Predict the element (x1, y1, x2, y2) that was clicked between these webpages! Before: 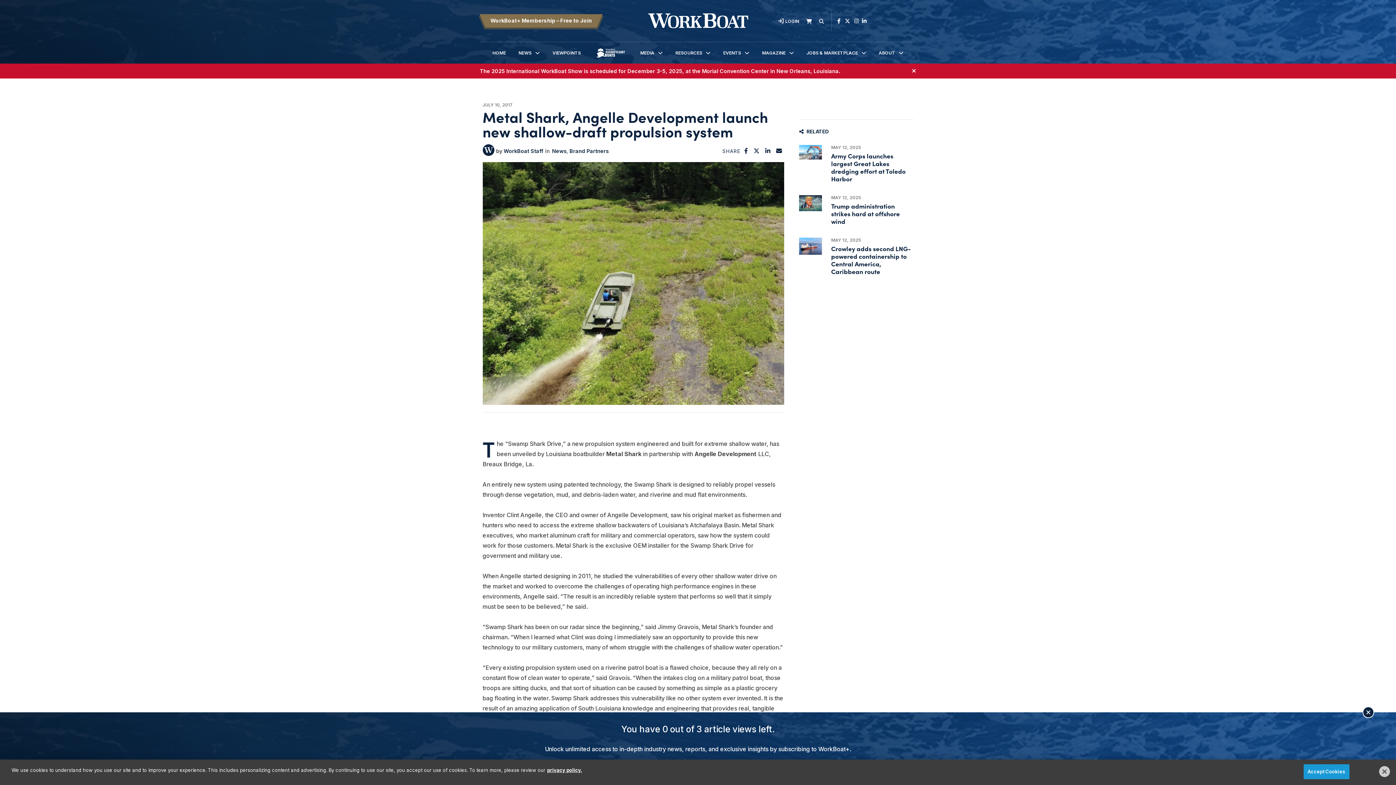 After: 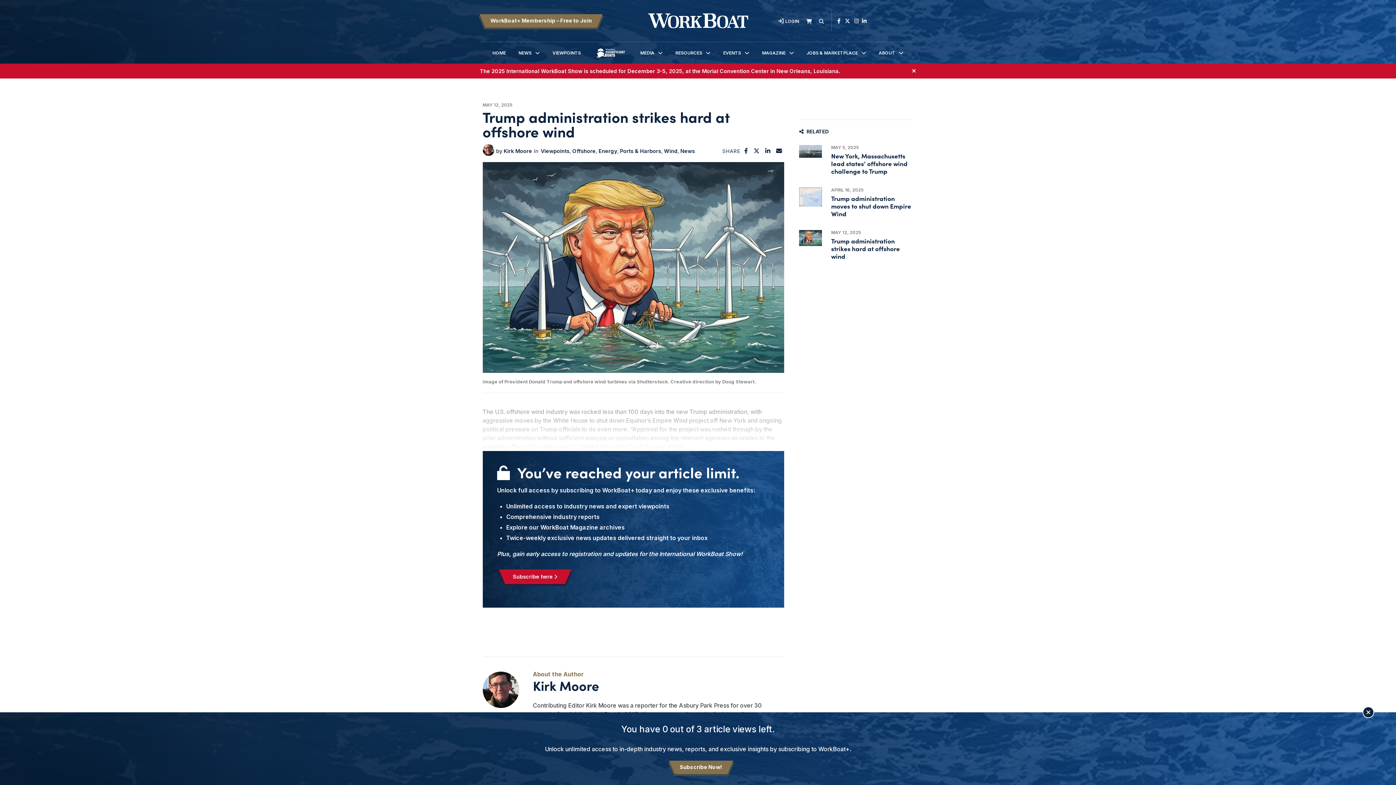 Action: label: Trump administration strikes hard at offshore wind bbox: (831, 201, 900, 225)